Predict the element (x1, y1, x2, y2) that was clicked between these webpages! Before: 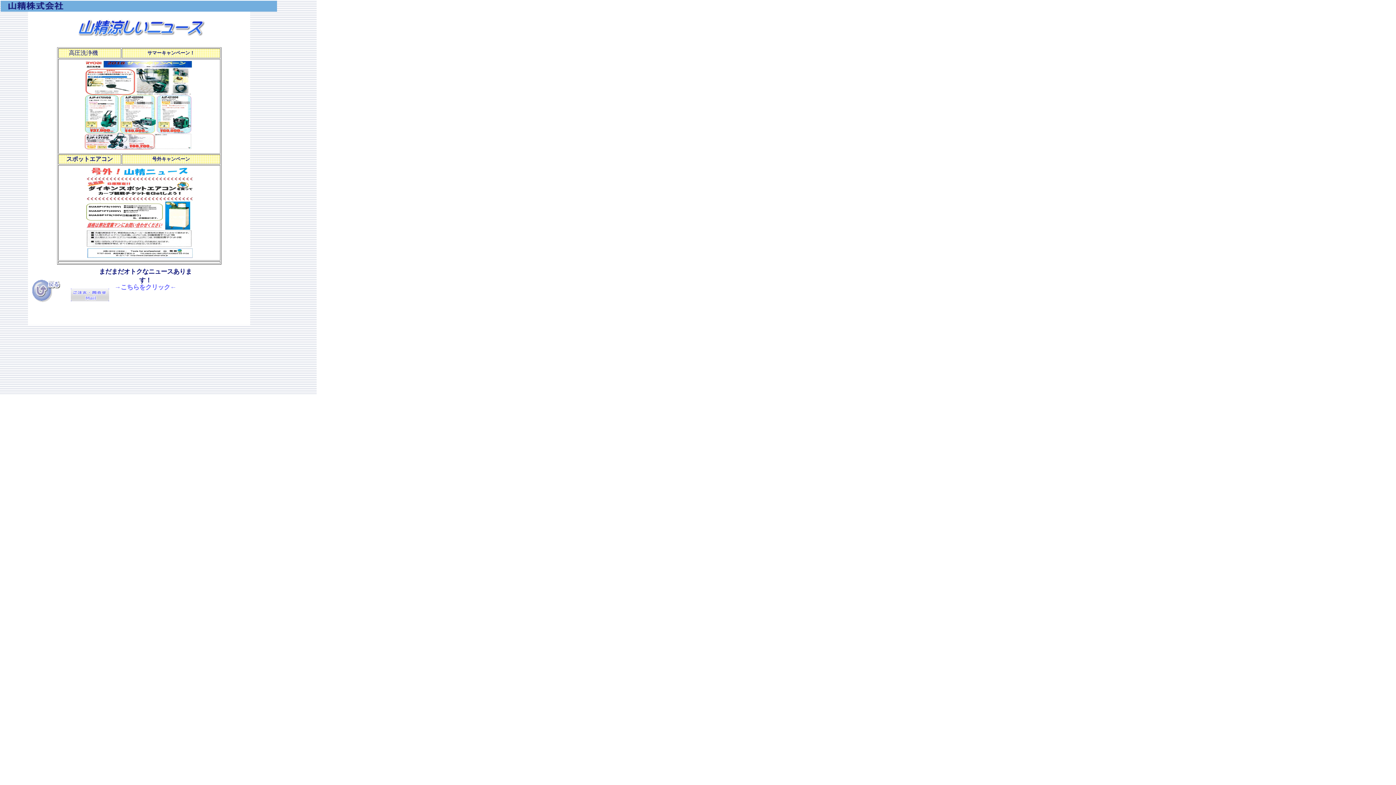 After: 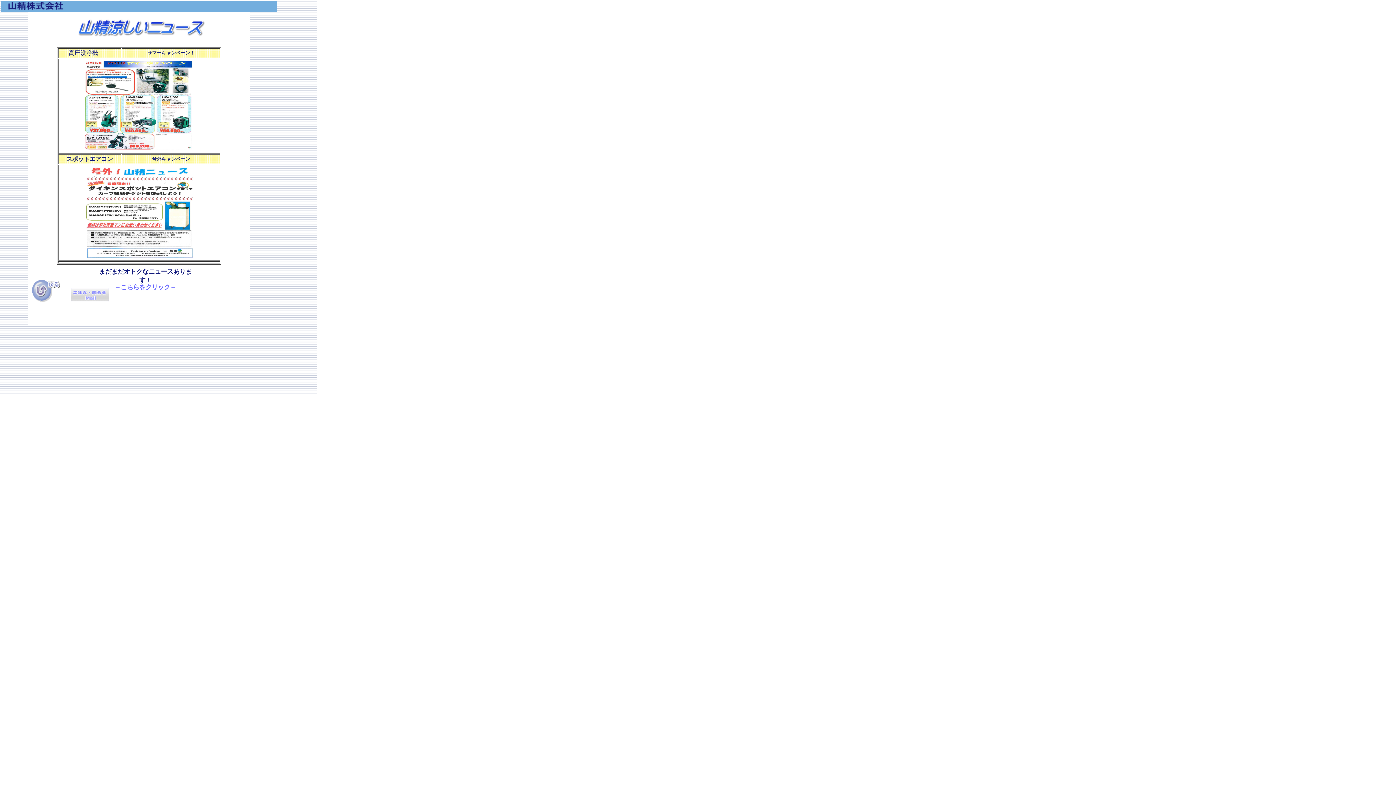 Action: bbox: (82, 147, 196, 153)